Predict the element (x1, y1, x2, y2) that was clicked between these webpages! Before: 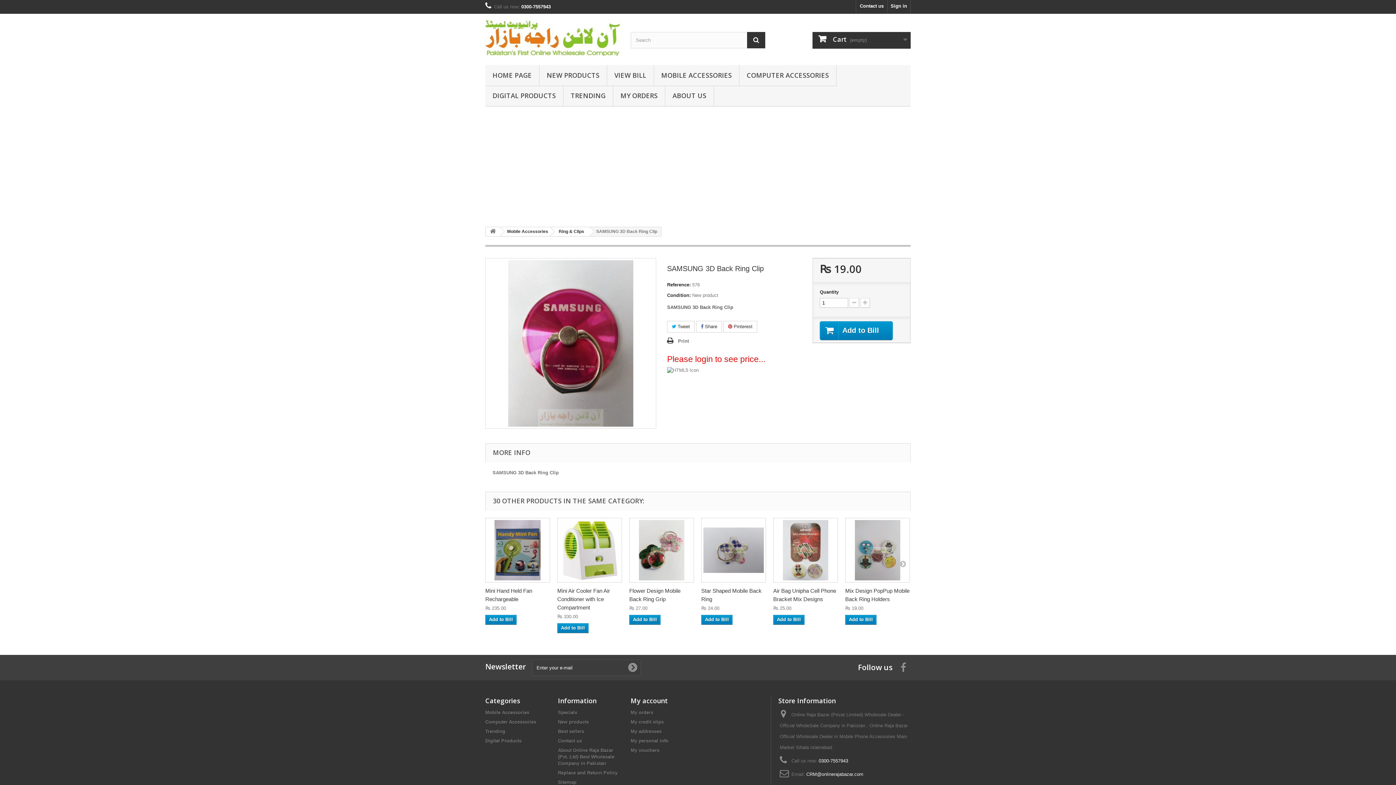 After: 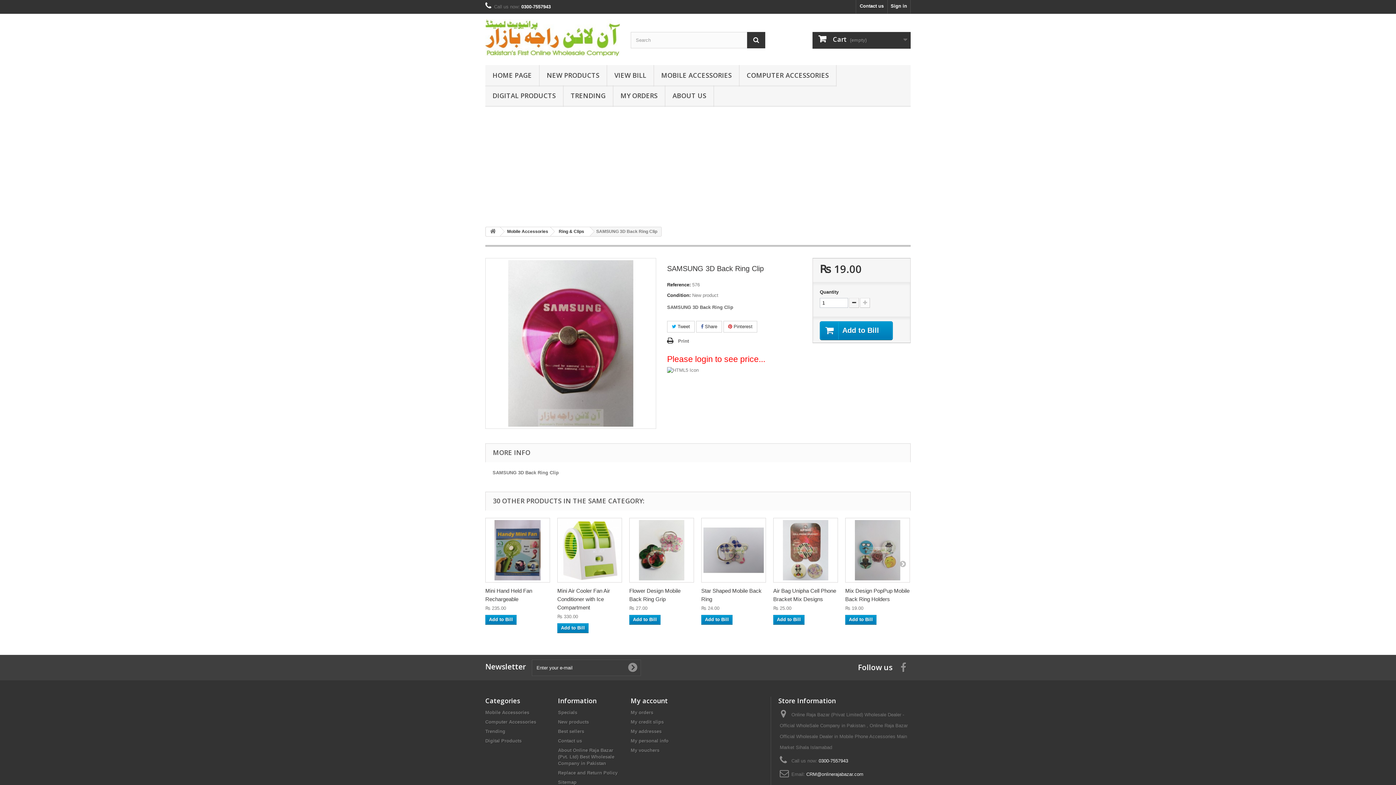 Action: bbox: (849, 298, 859, 307)